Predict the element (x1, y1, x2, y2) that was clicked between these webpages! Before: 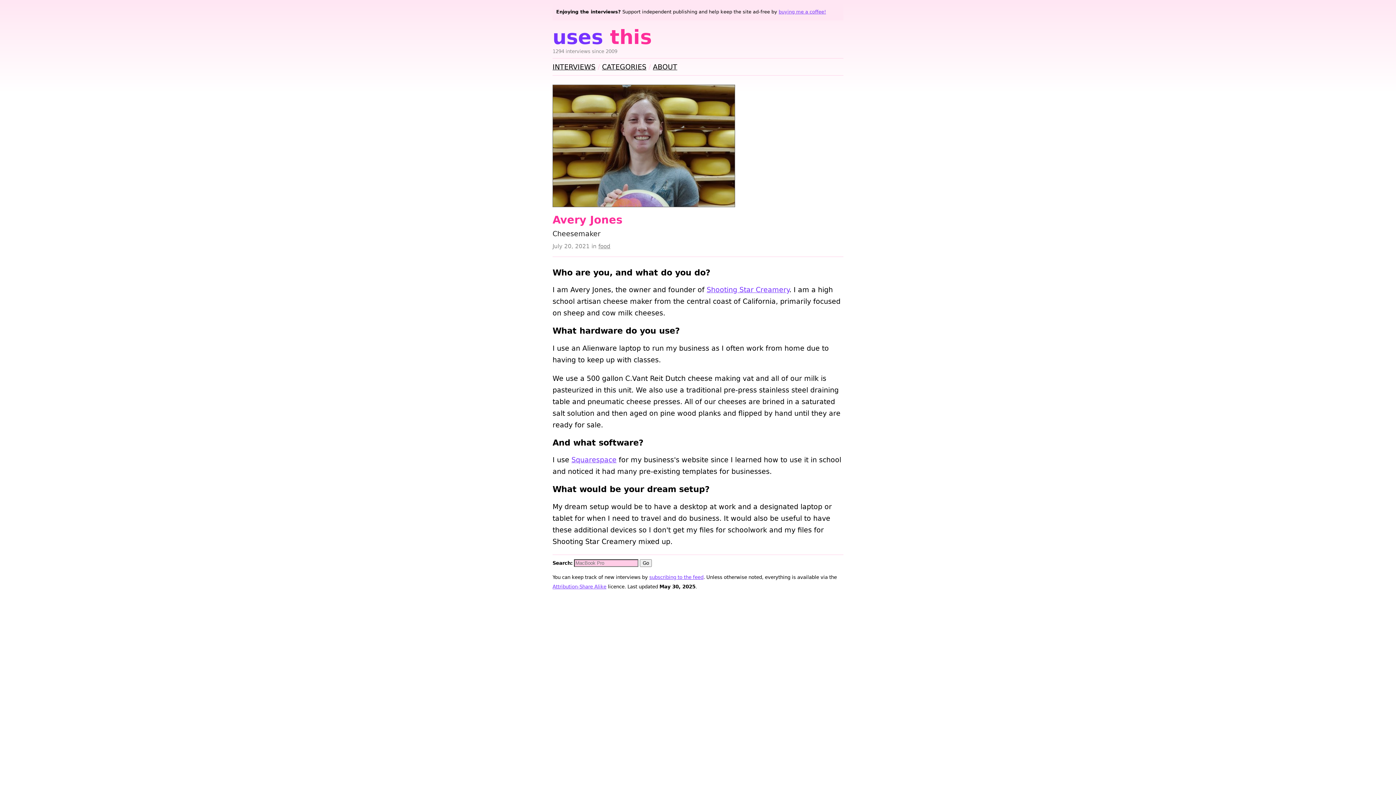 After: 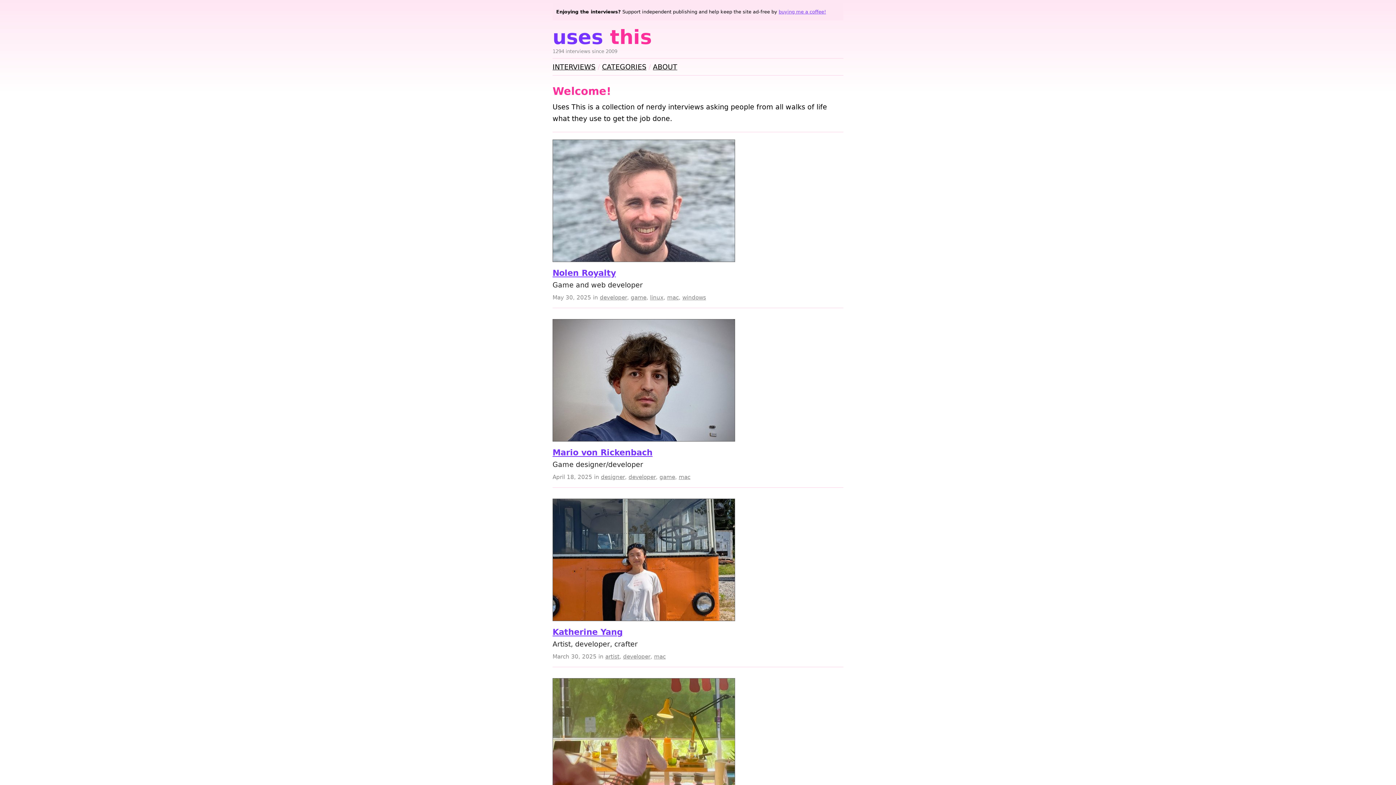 Action: bbox: (552, 25, 652, 48) label: uses this